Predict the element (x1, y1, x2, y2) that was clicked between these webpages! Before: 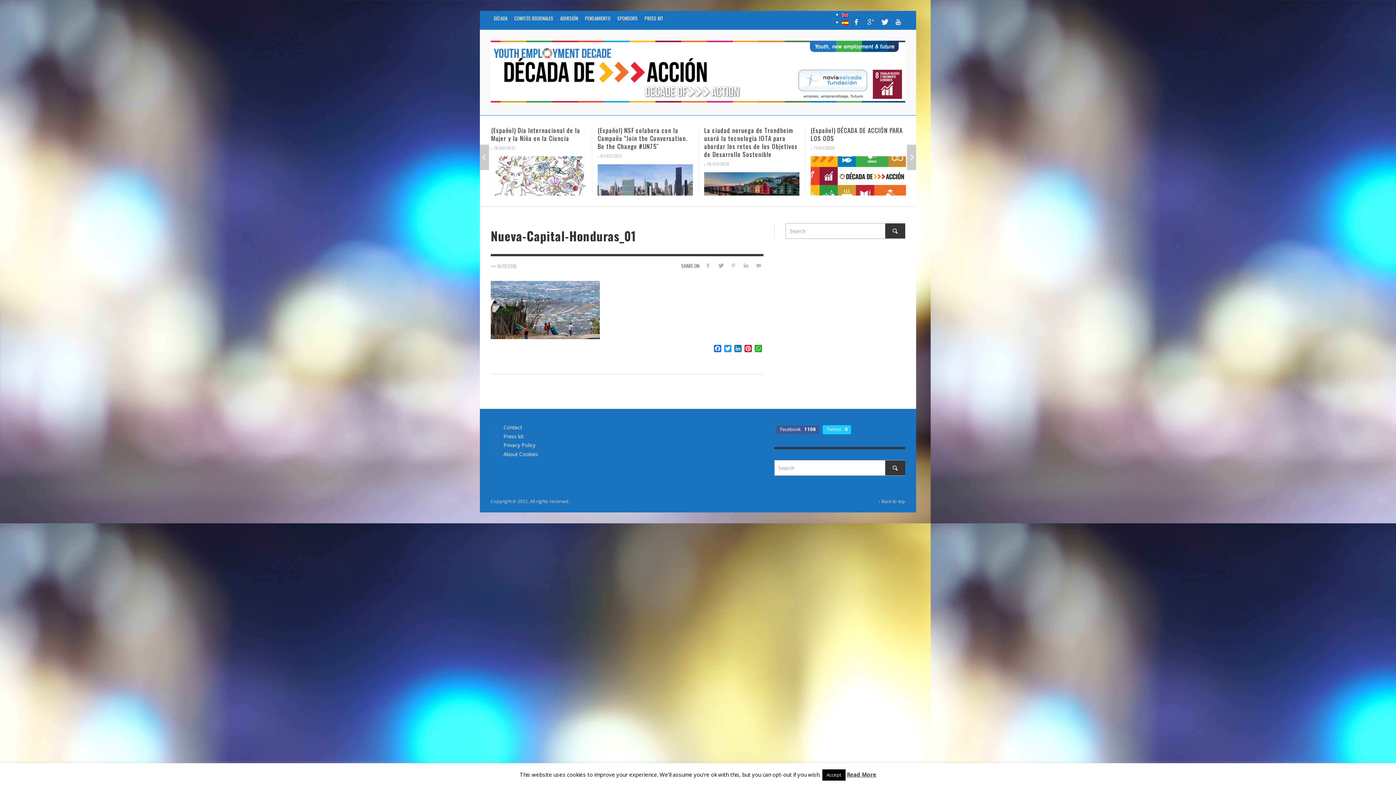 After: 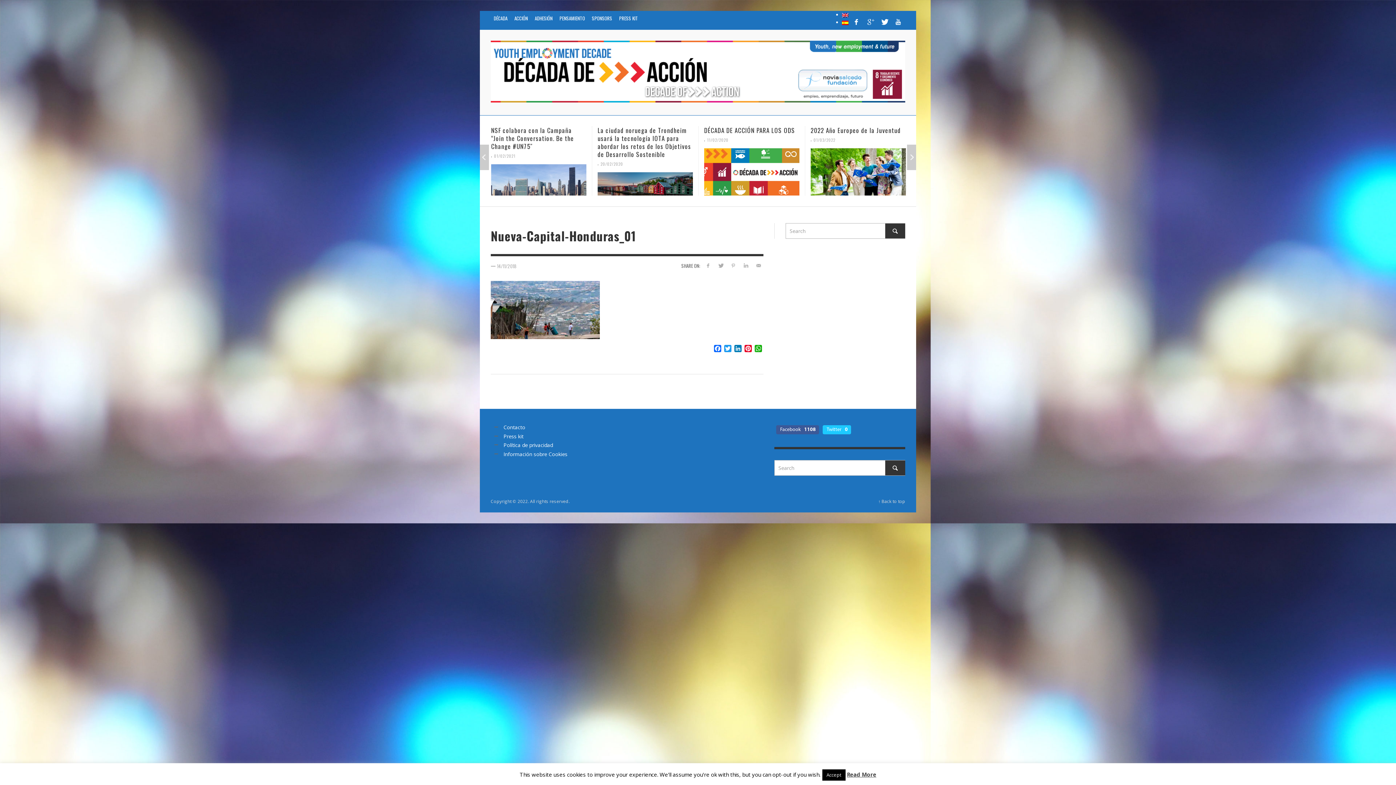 Action: bbox: (842, 18, 848, 25)